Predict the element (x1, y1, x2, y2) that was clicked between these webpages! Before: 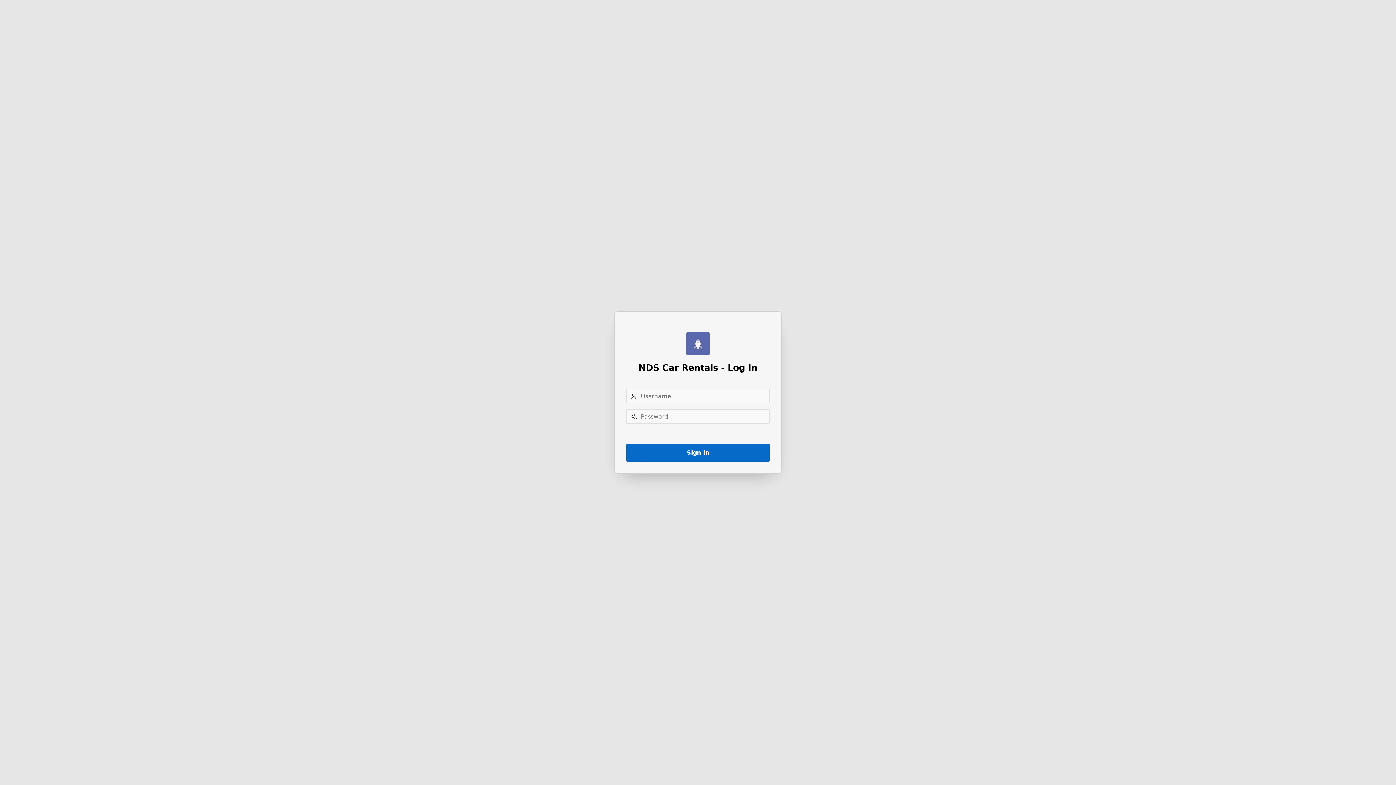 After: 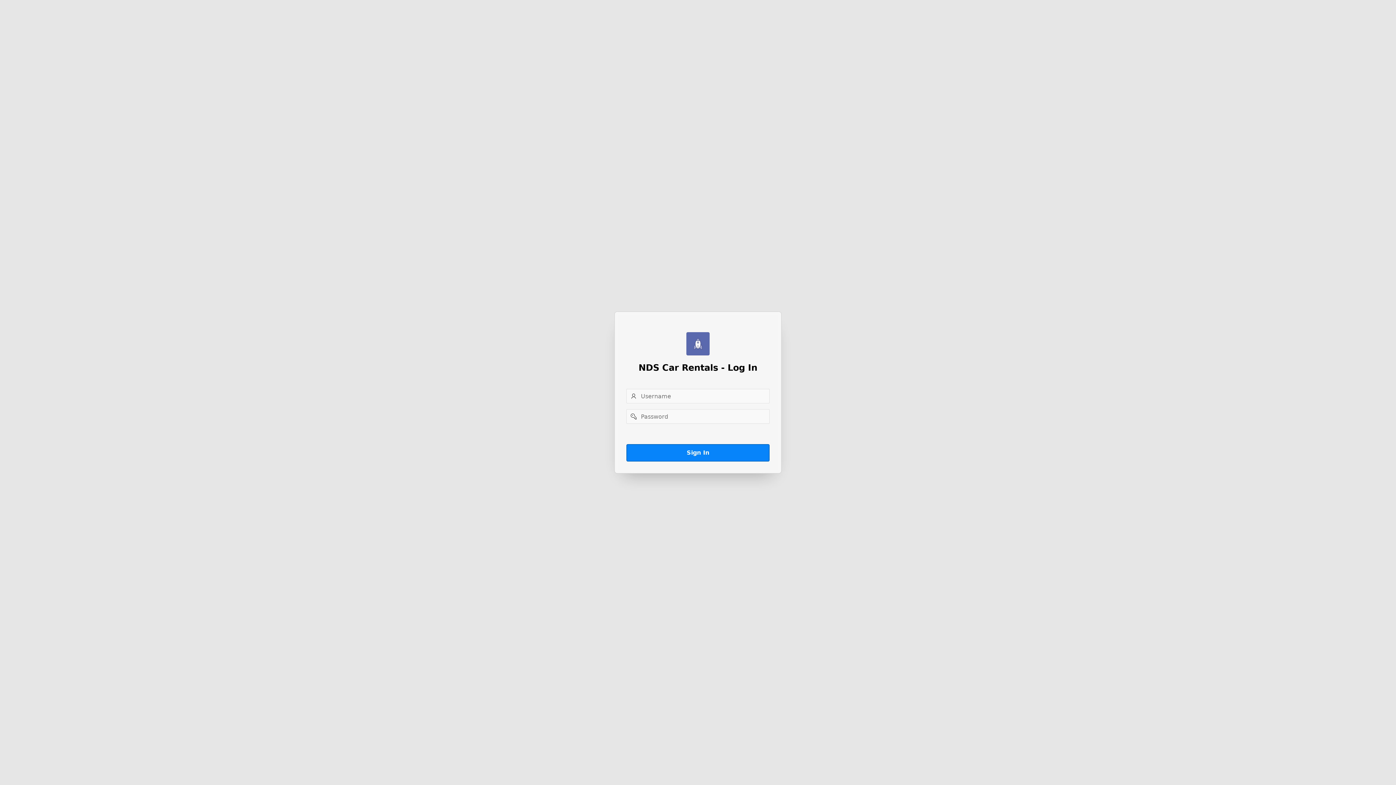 Action: bbox: (626, 444, 769, 461) label: Sign In